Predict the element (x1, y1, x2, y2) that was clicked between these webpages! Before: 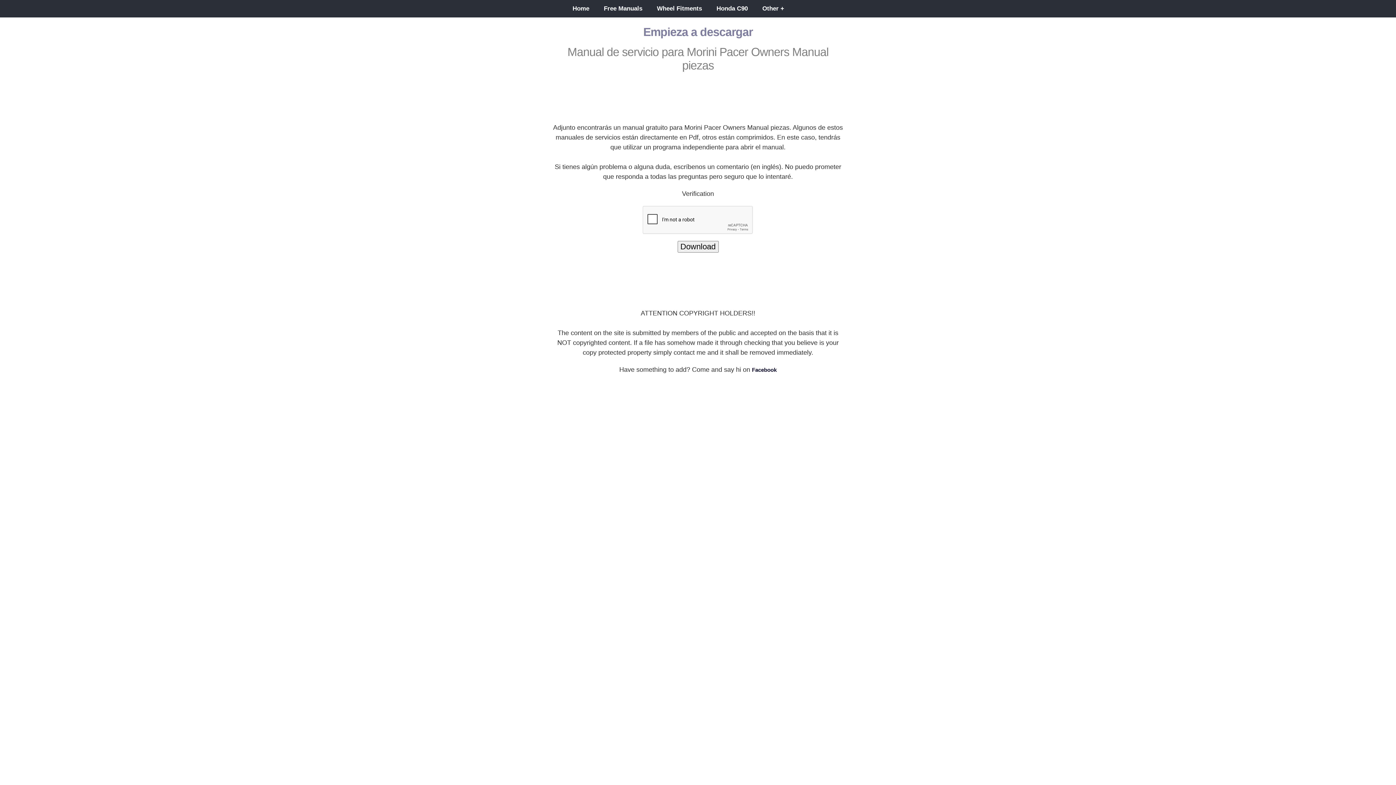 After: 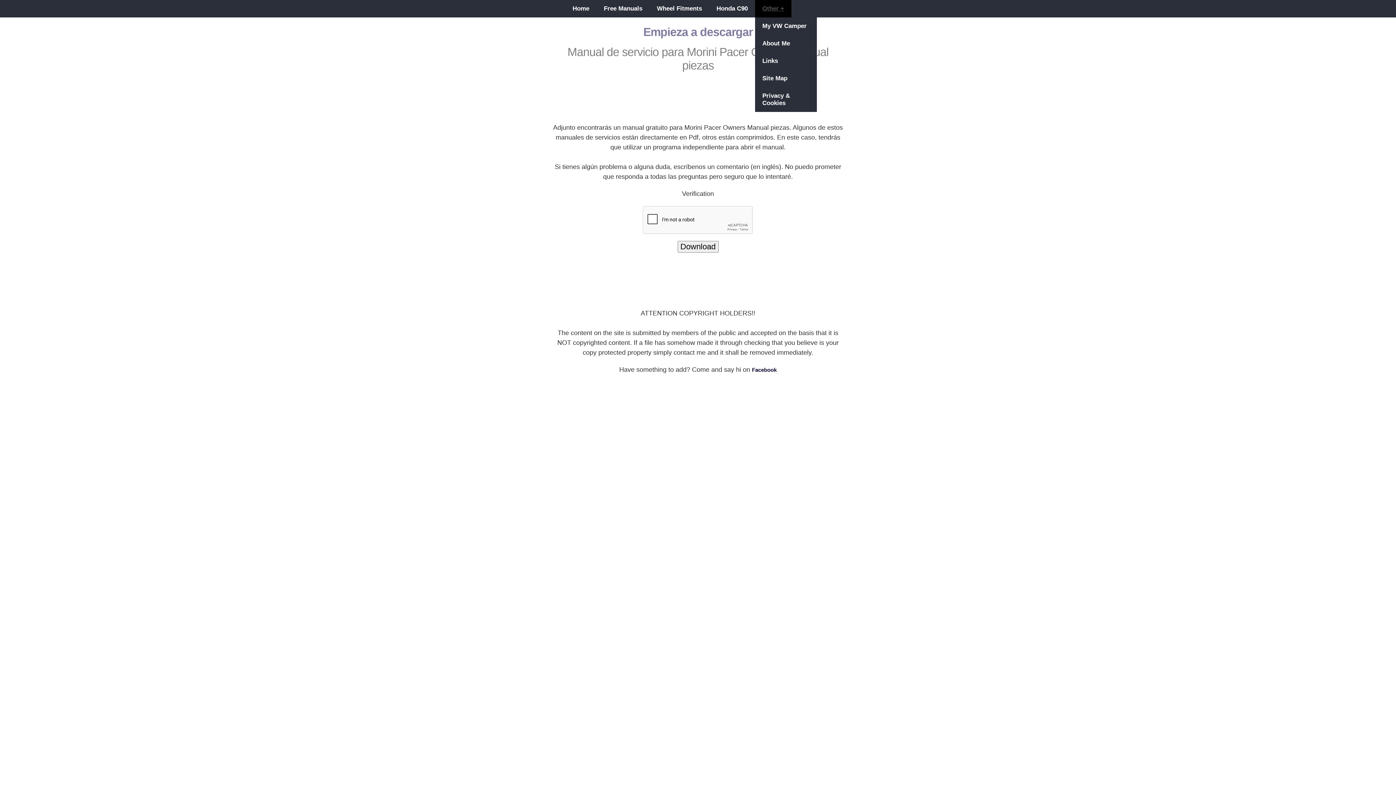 Action: bbox: (755, 0, 791, 17) label: Other